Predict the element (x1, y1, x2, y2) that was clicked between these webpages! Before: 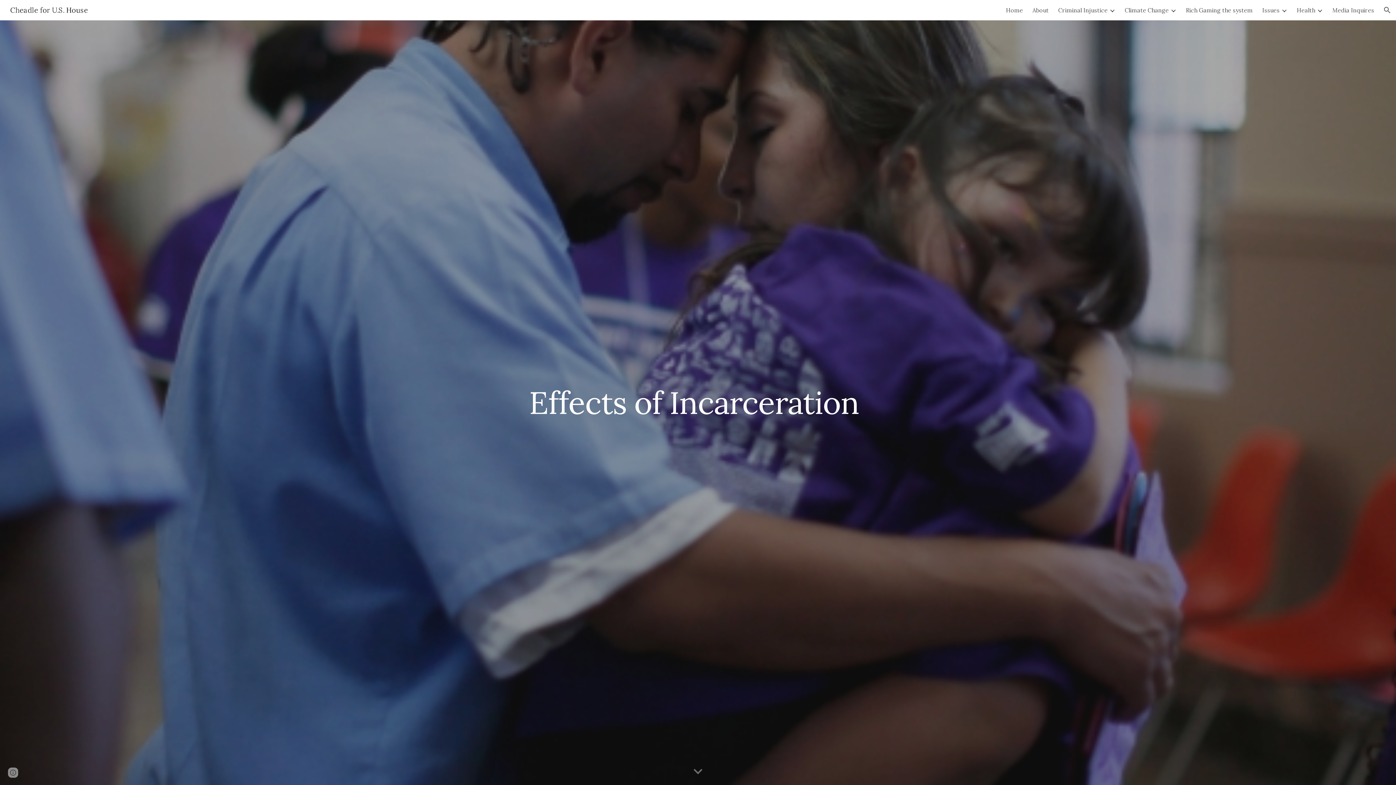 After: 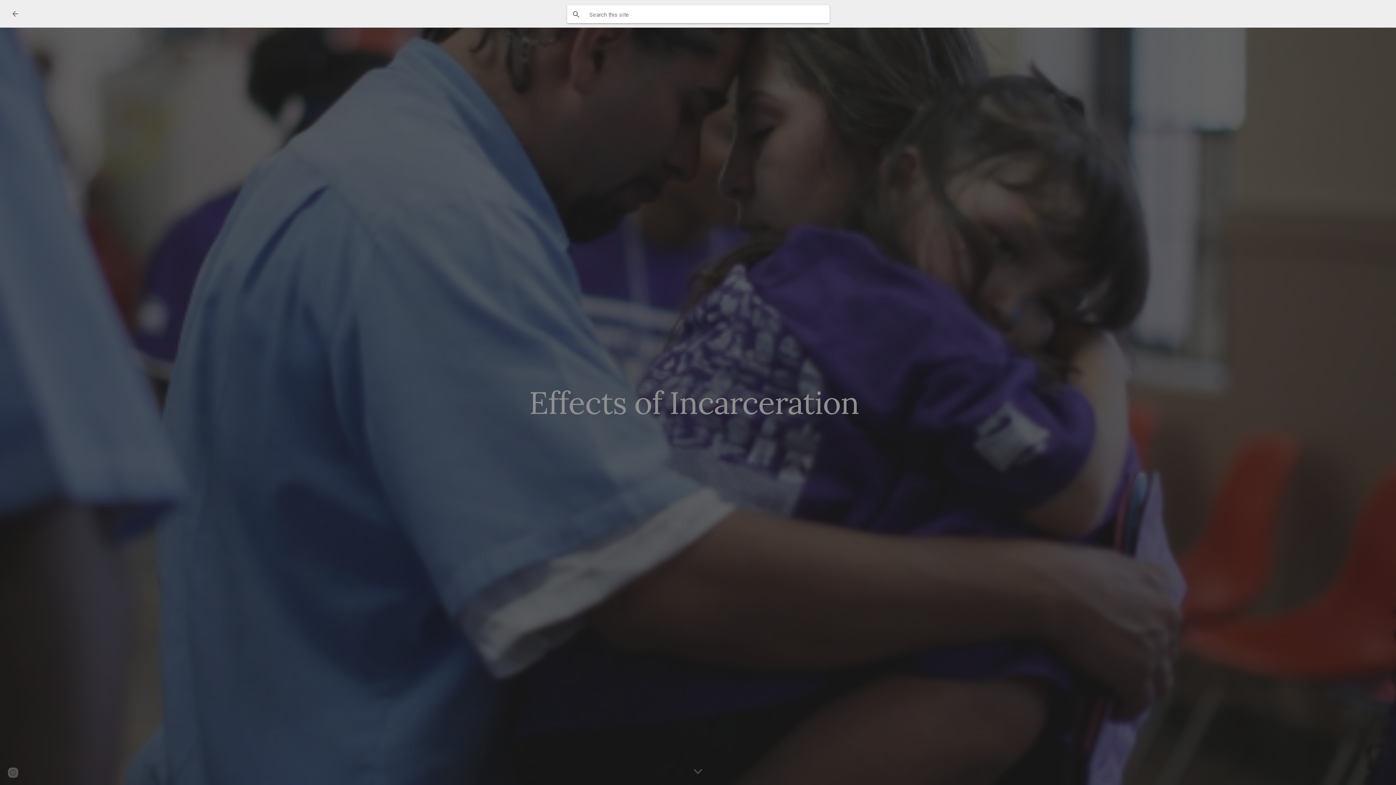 Action: label: Open search bar bbox: (1378, 1, 1396, 18)